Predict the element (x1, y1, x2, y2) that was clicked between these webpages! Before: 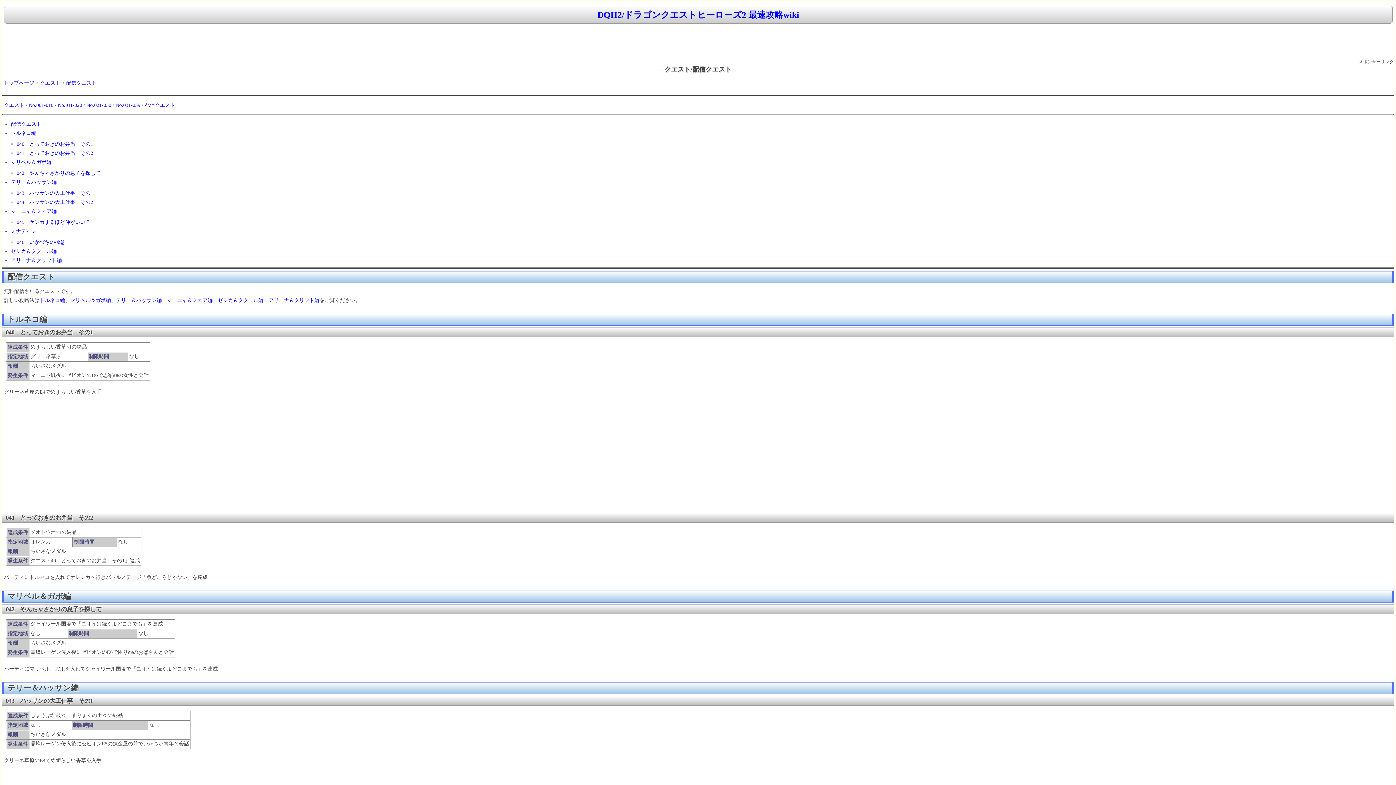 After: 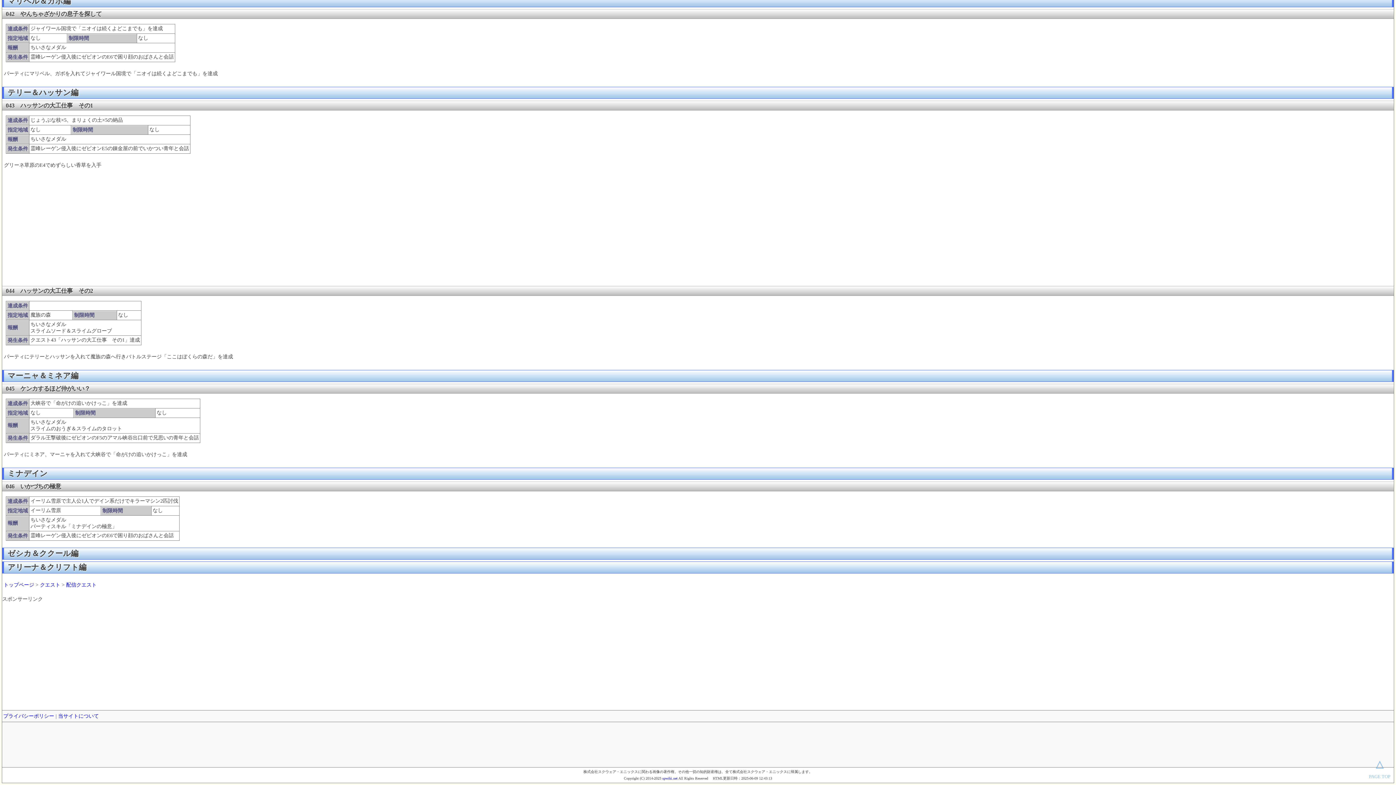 Action: bbox: (16, 199, 93, 205) label: 044　ハッサンの大工仕事　その2